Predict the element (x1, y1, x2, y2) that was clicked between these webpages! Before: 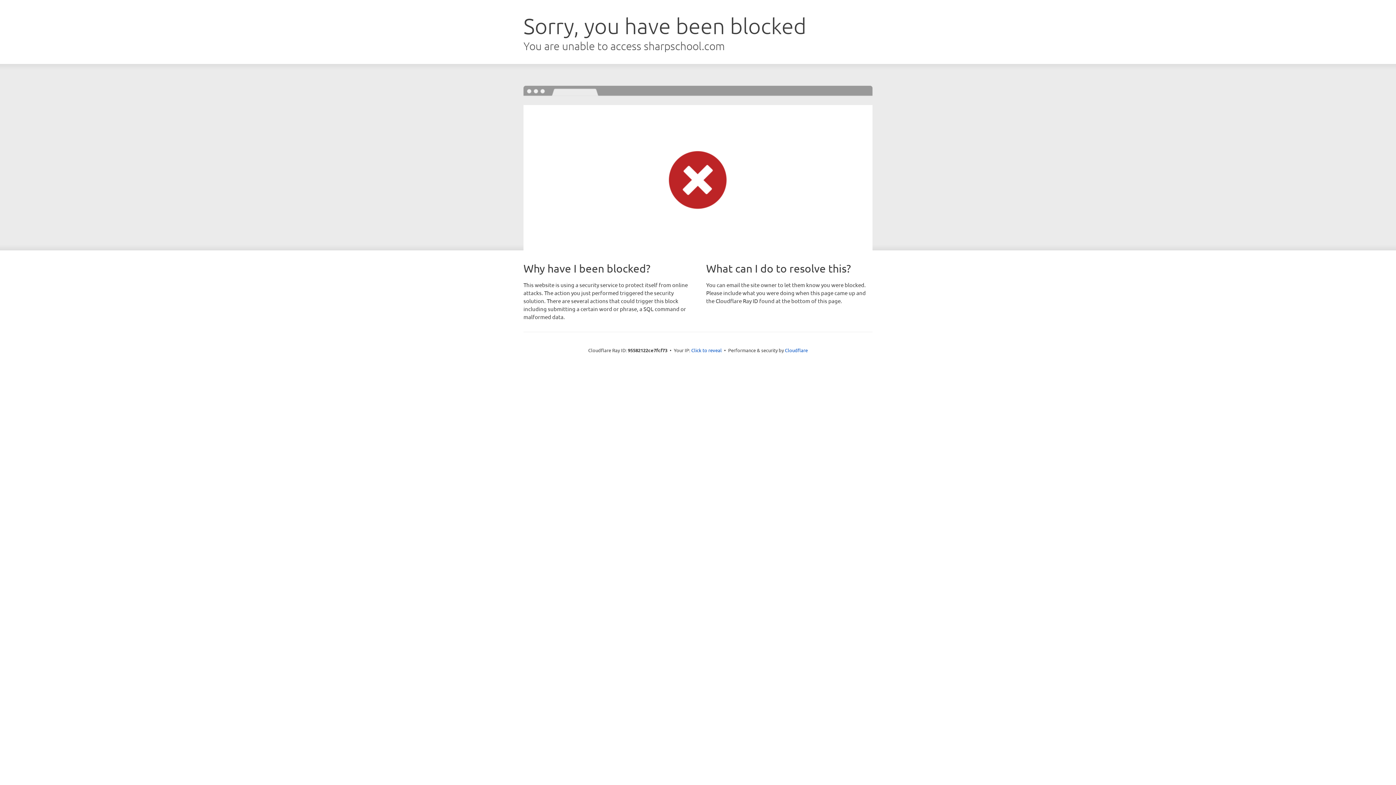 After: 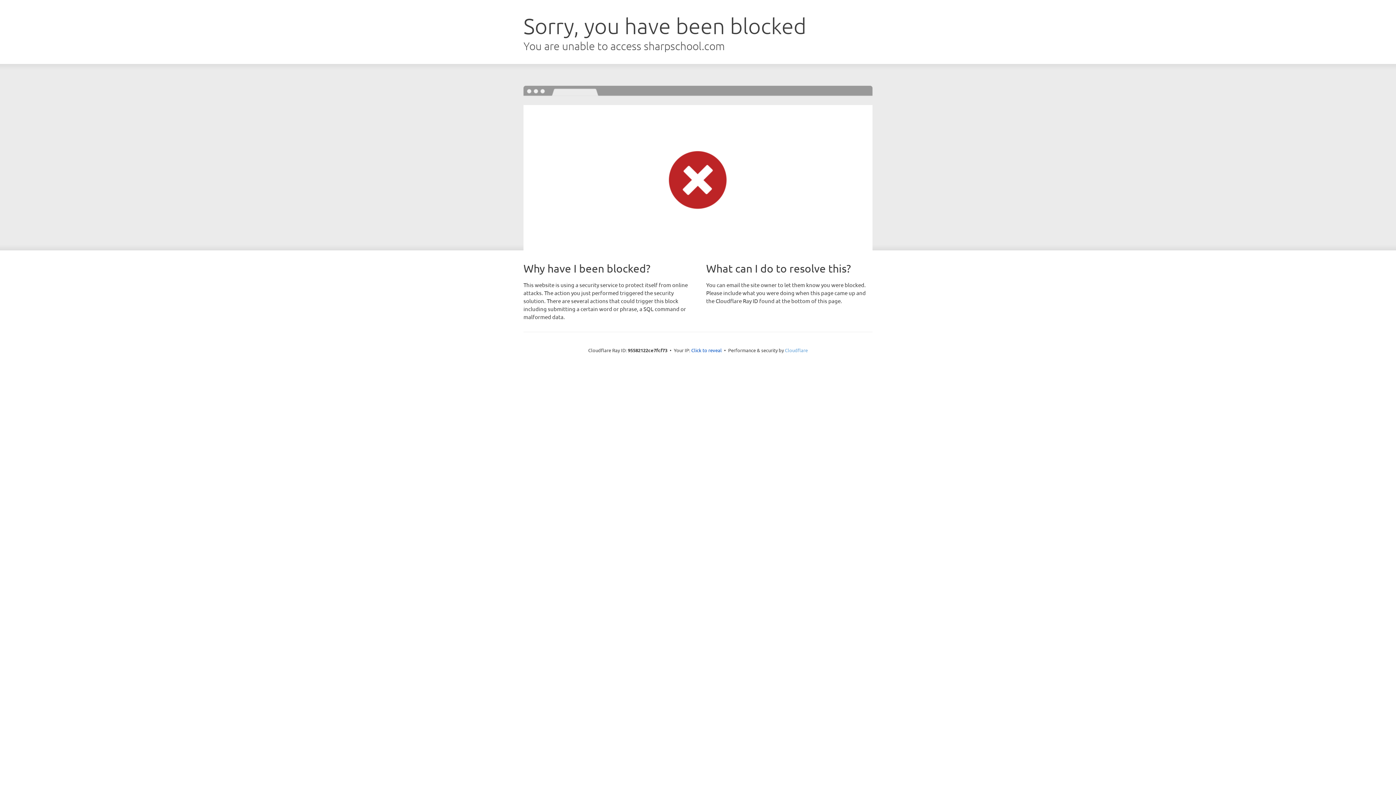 Action: label: Cloudflare bbox: (785, 347, 808, 353)